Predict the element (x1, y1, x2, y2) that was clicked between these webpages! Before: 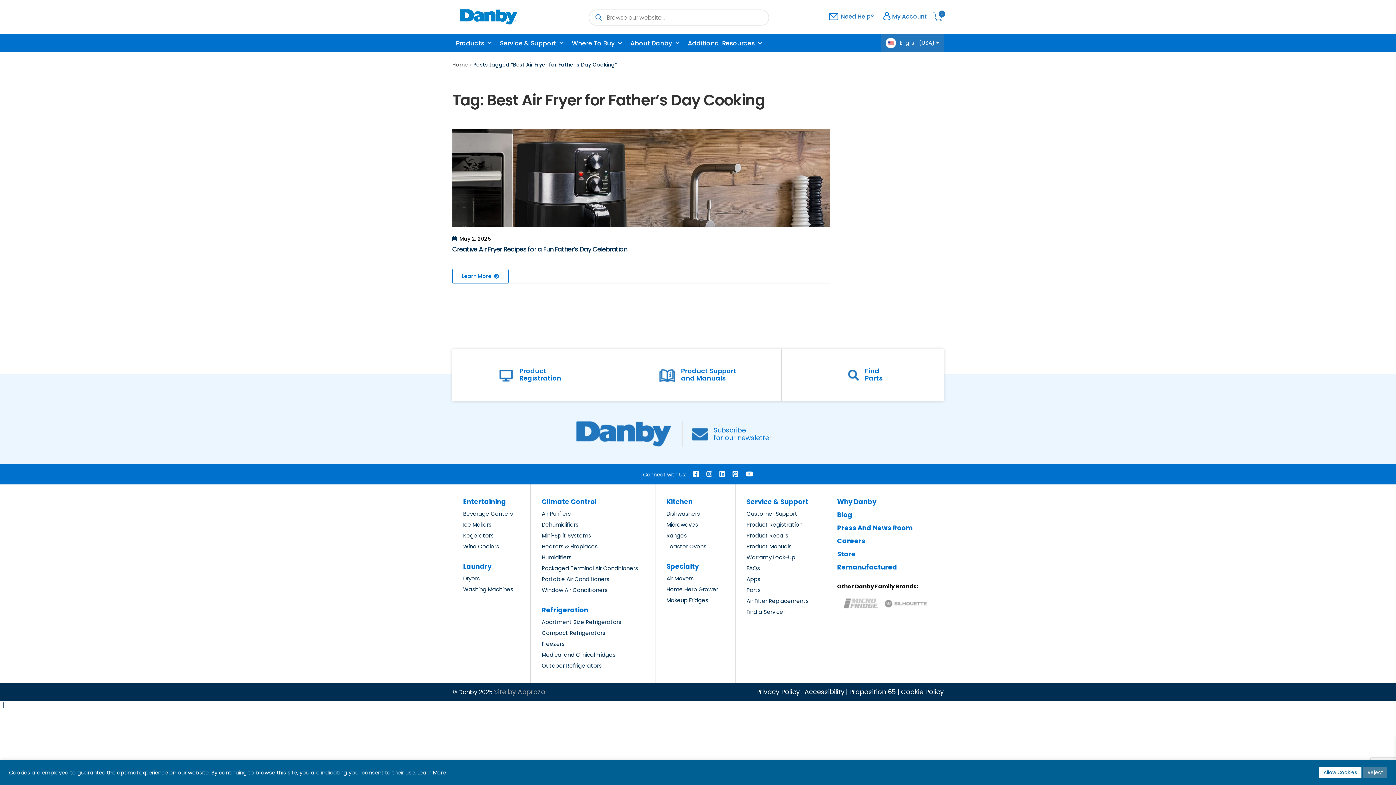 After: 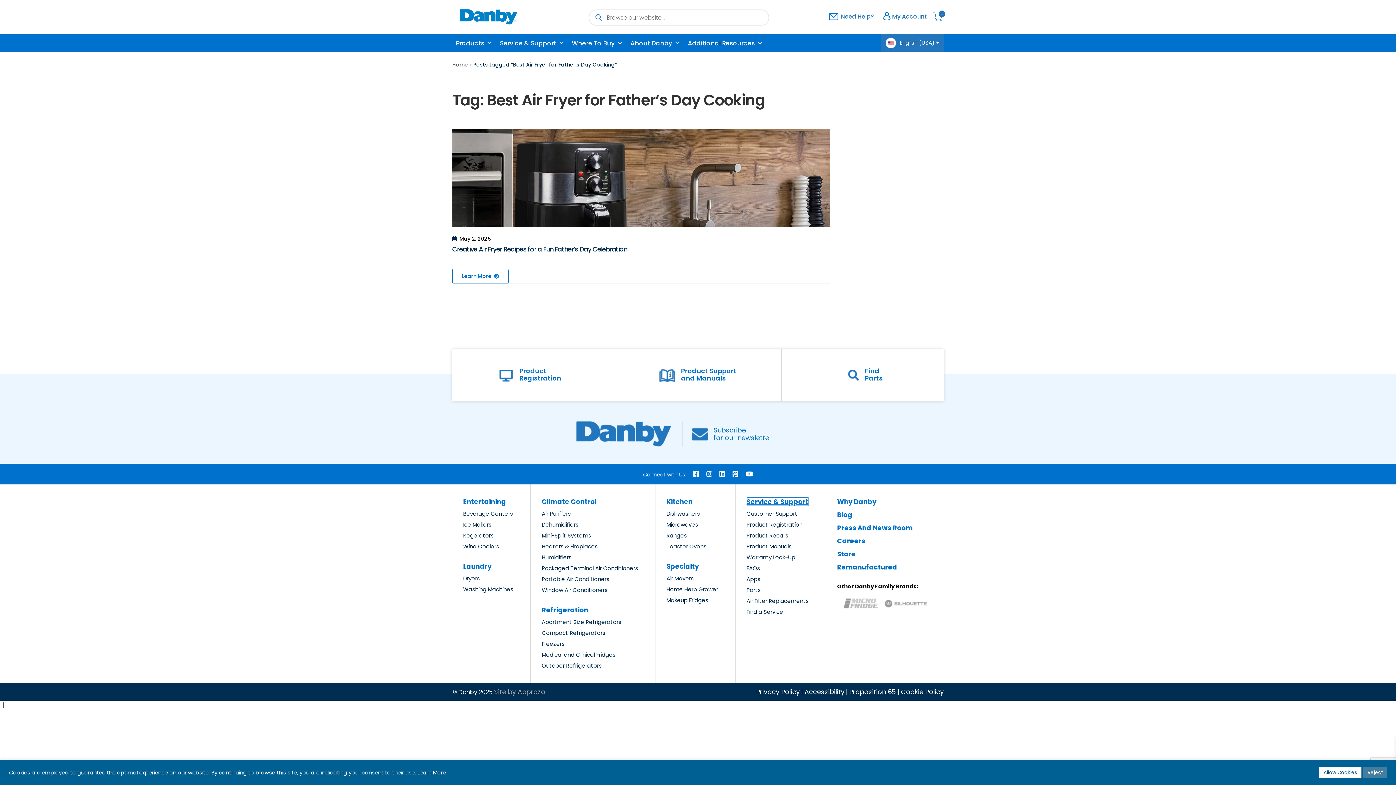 Action: label: Service & Support bbox: (746, 497, 808, 506)